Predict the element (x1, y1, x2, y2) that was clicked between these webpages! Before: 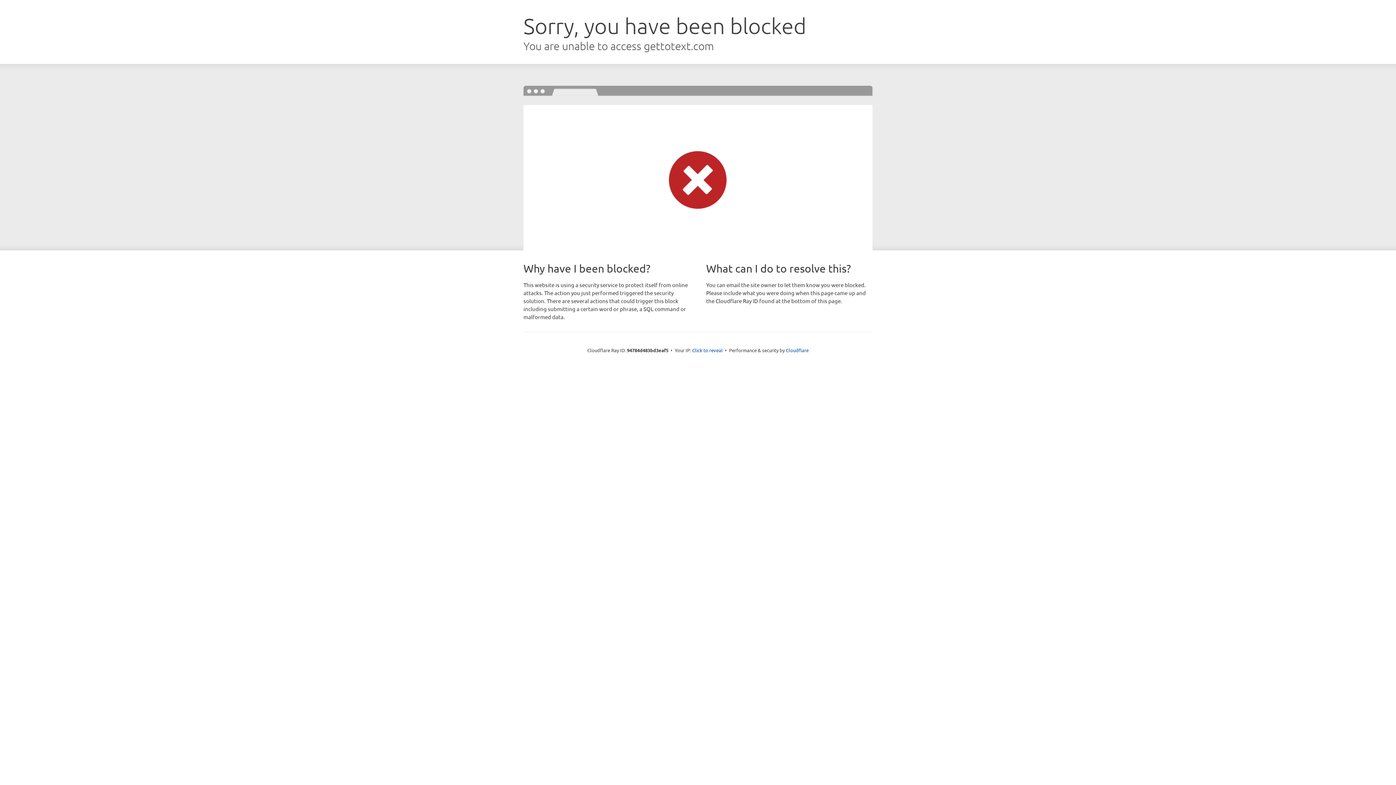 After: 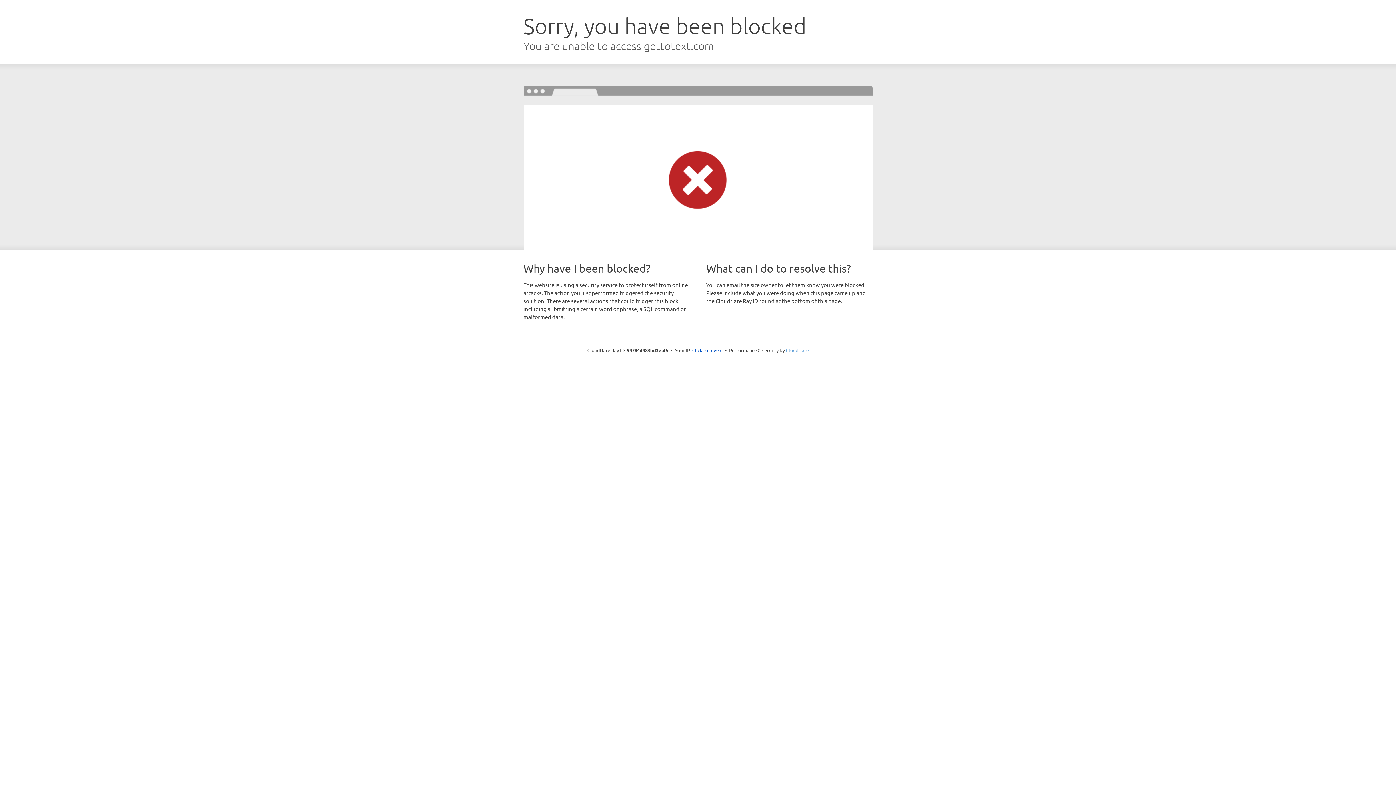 Action: bbox: (786, 347, 808, 353) label: Cloudflare